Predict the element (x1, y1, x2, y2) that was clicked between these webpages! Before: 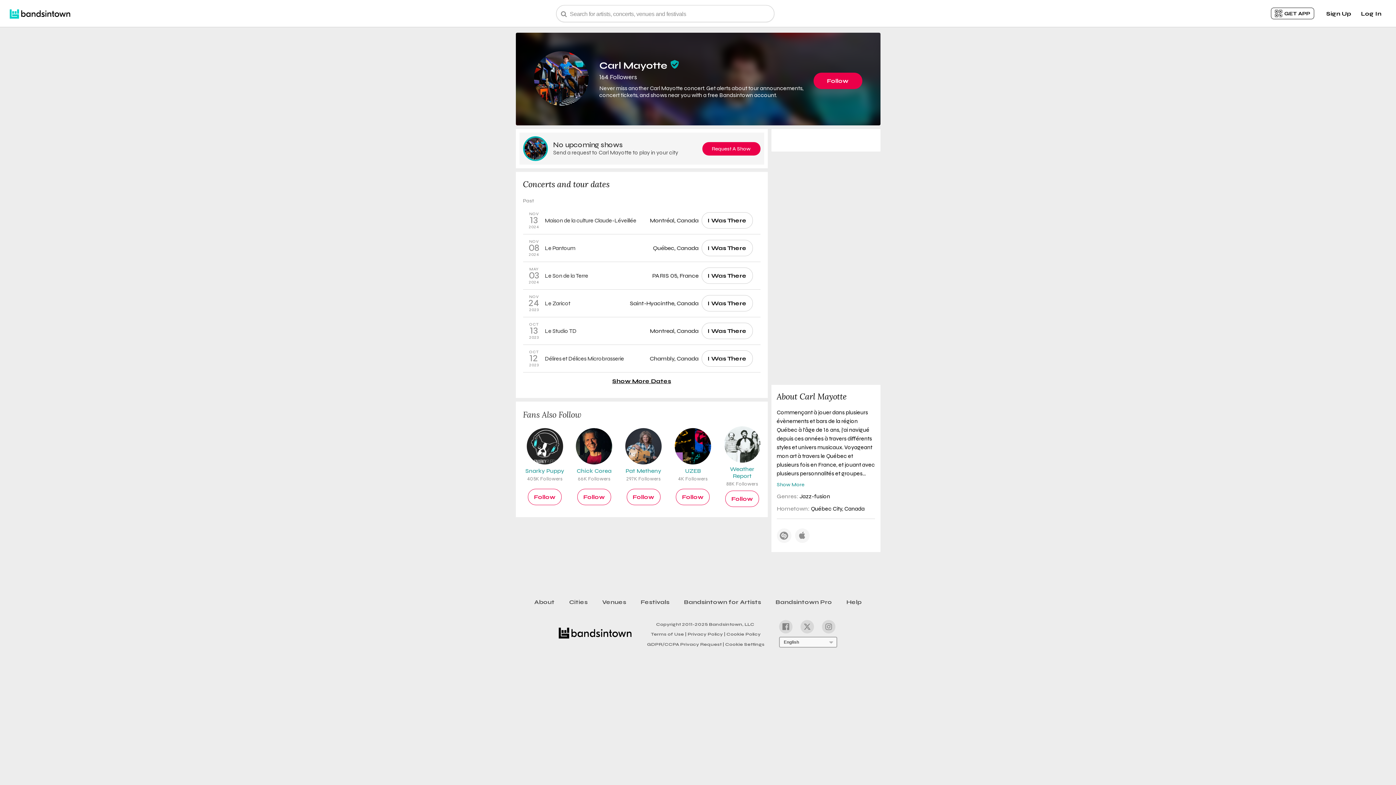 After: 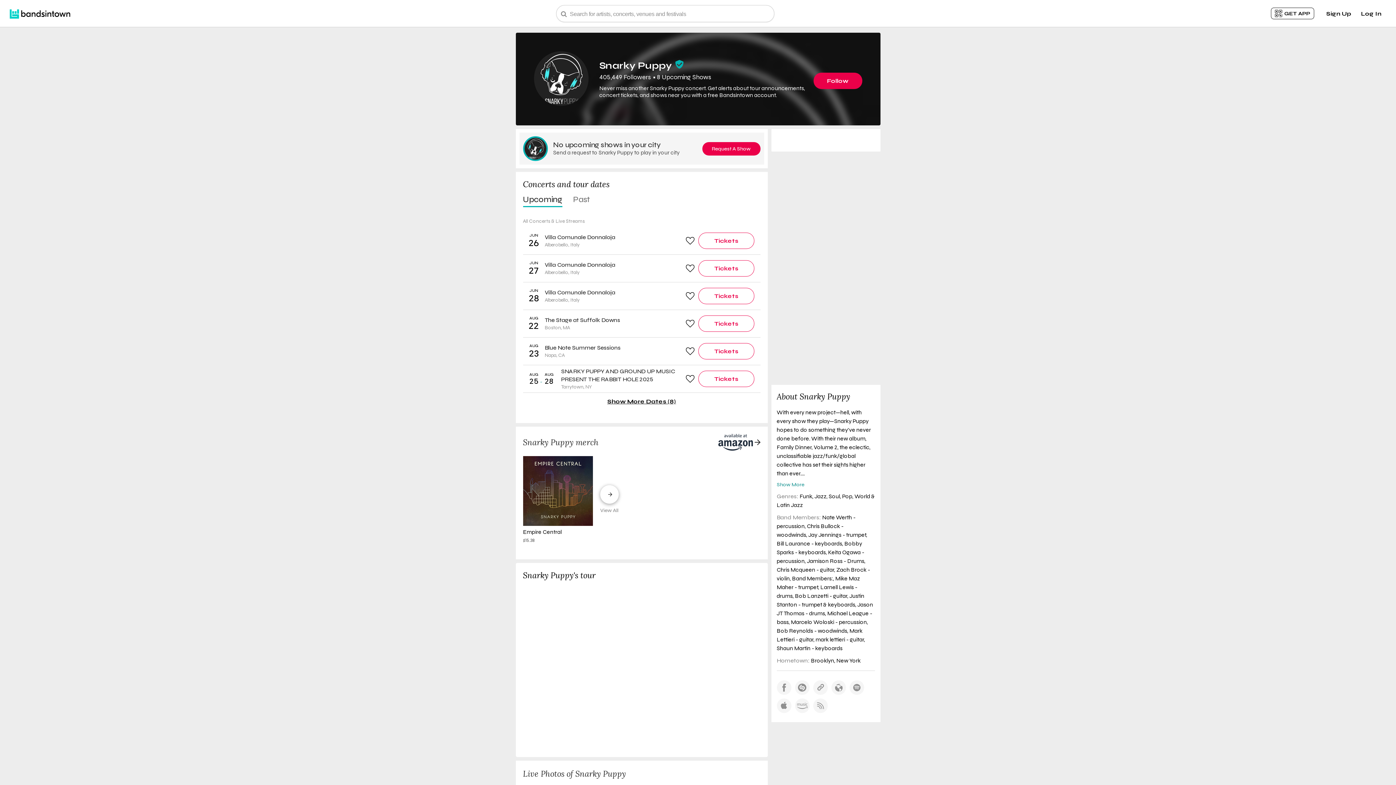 Action: bbox: (525, 428, 564, 482) label: Snarky Puppy
405K Followers